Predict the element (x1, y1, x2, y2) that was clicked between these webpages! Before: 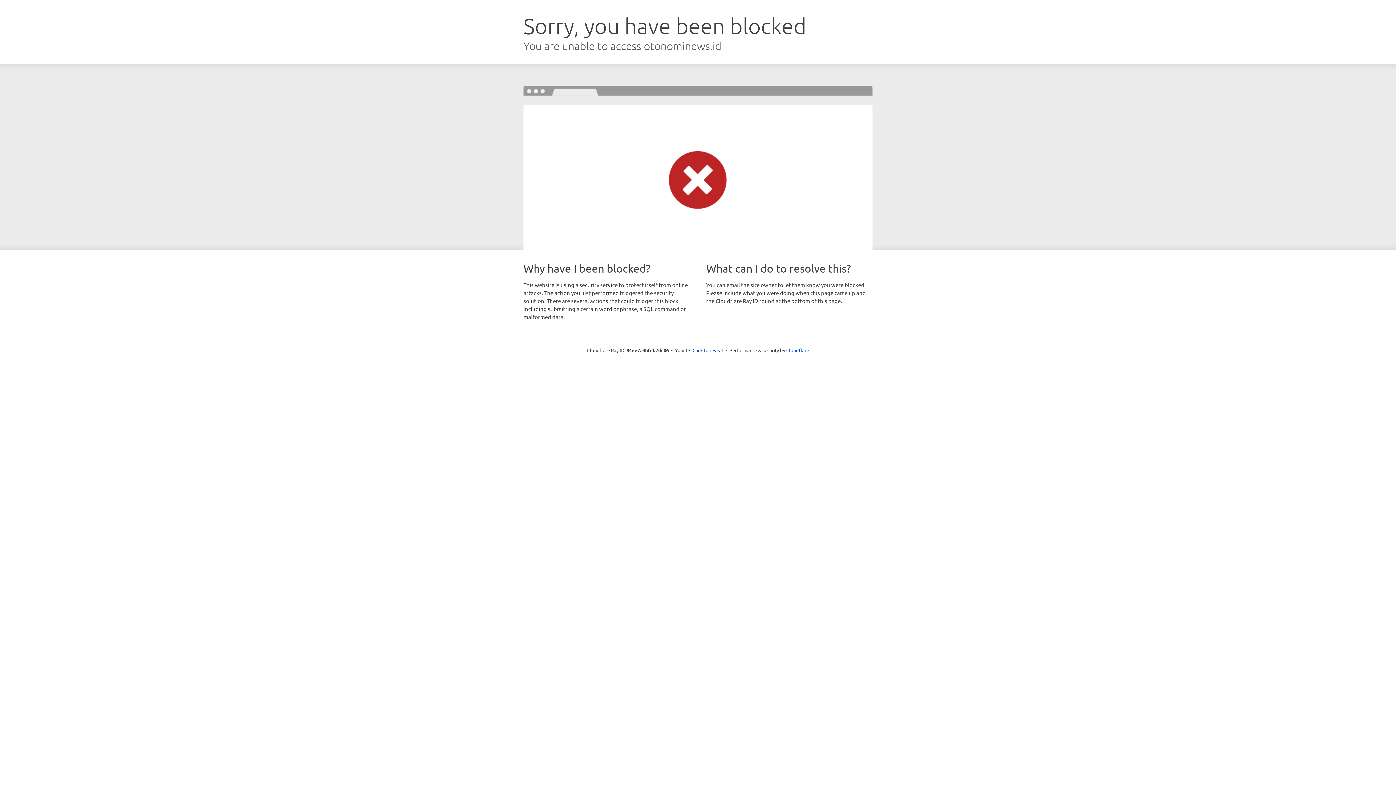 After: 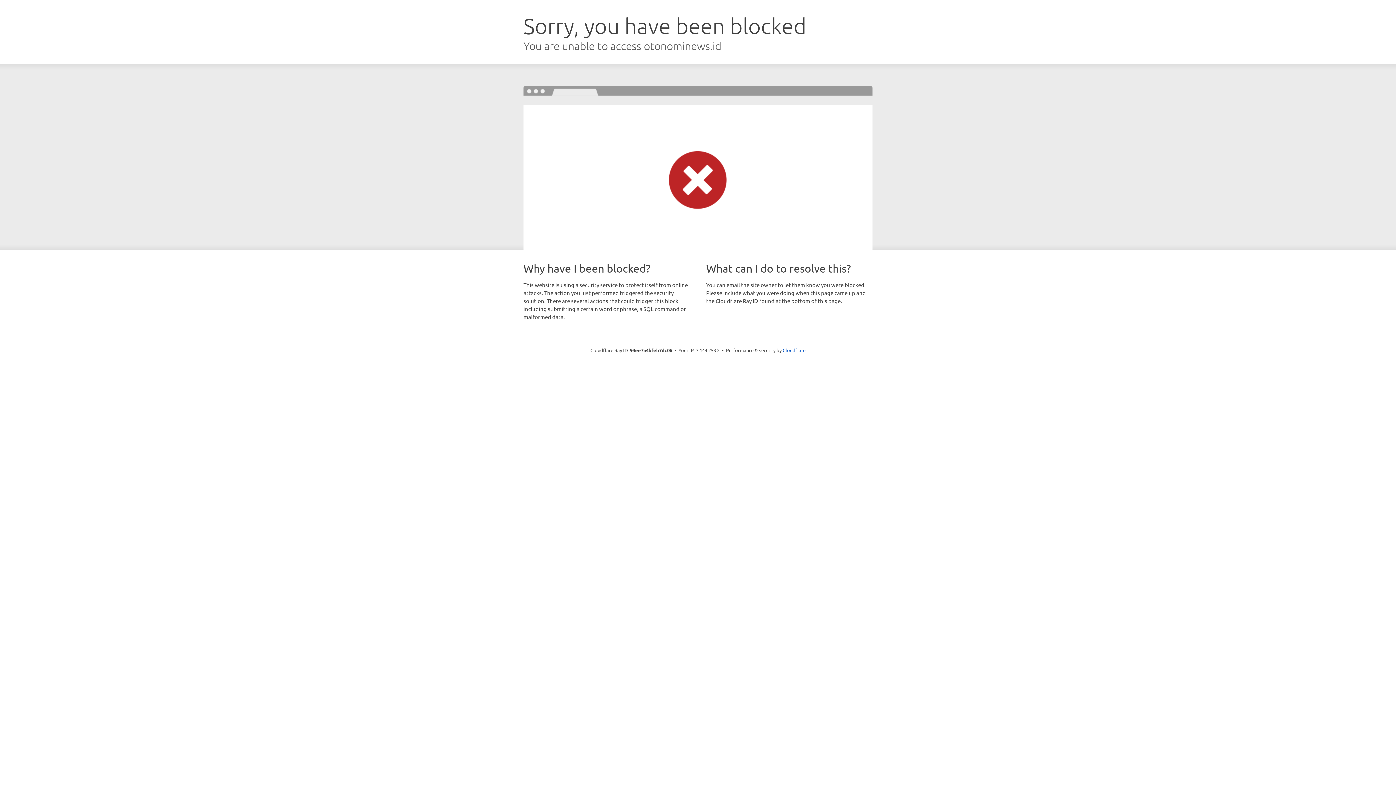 Action: label: Click to reveal bbox: (692, 346, 723, 353)